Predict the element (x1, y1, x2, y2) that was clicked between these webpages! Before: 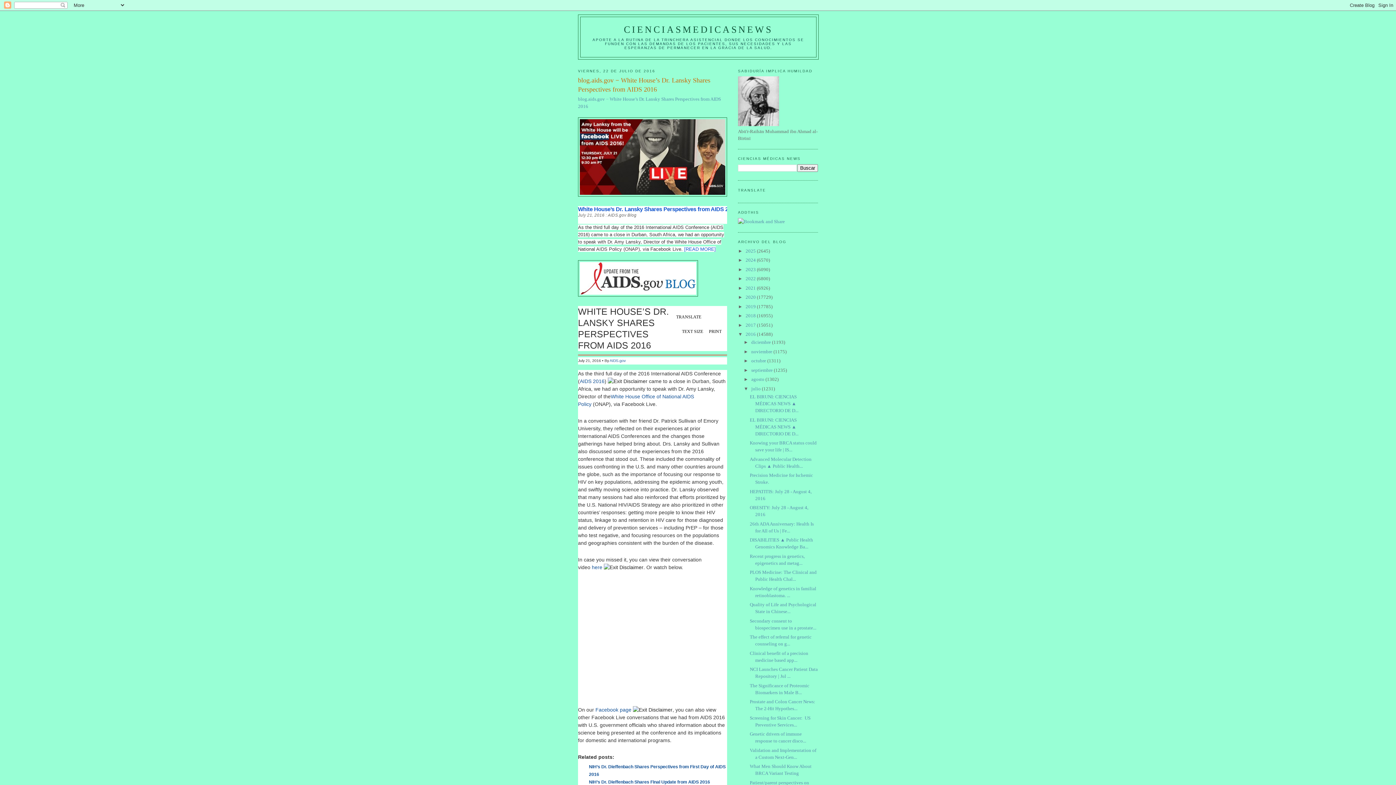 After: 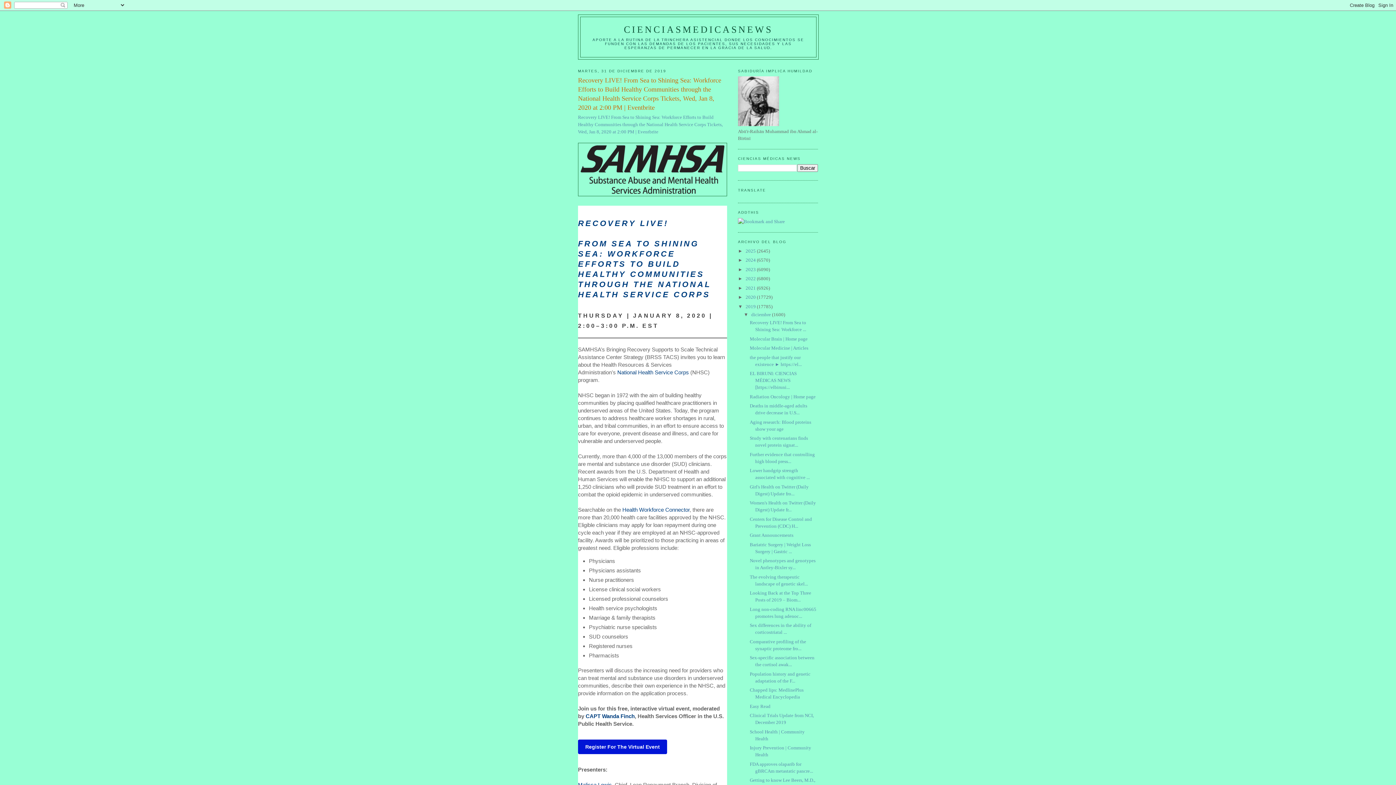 Action: label: 2019  bbox: (745, 303, 757, 309)